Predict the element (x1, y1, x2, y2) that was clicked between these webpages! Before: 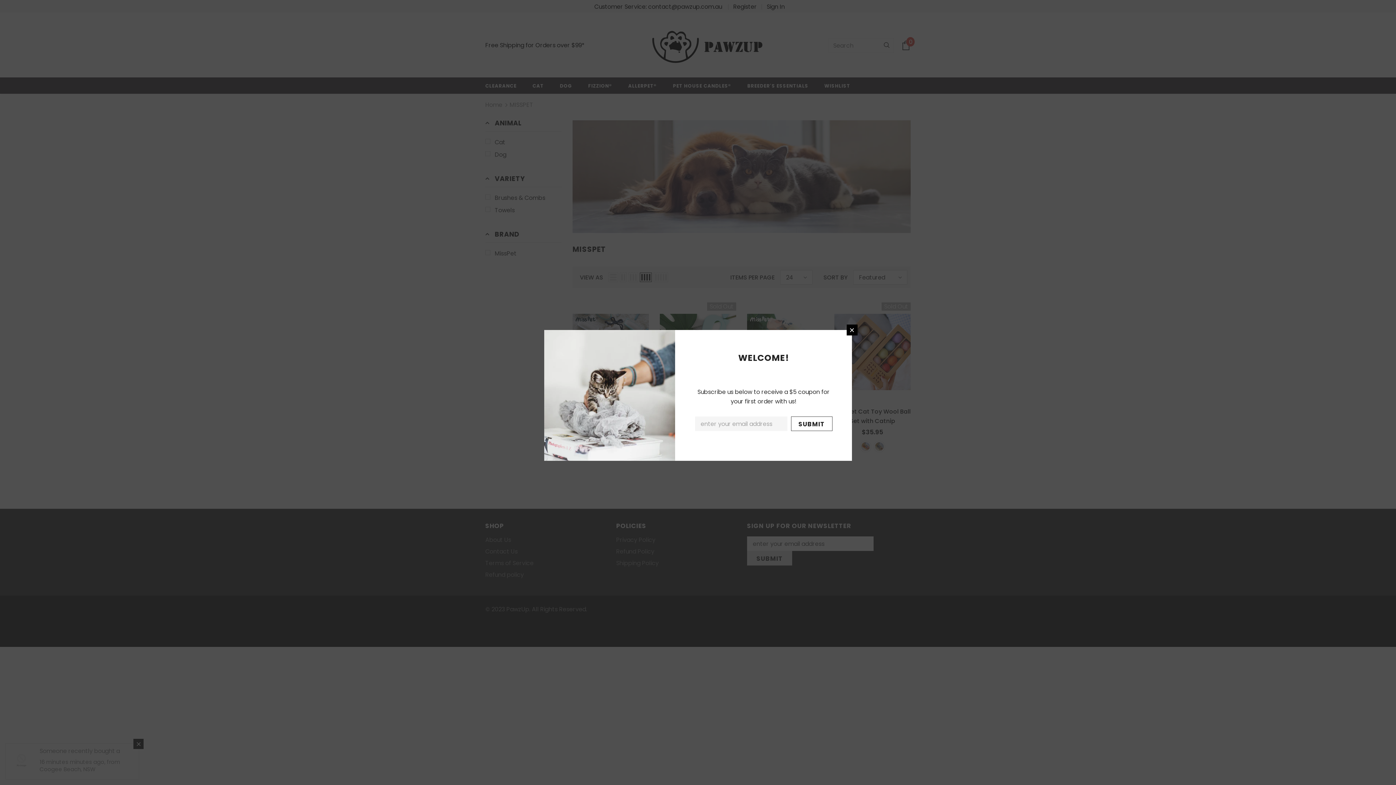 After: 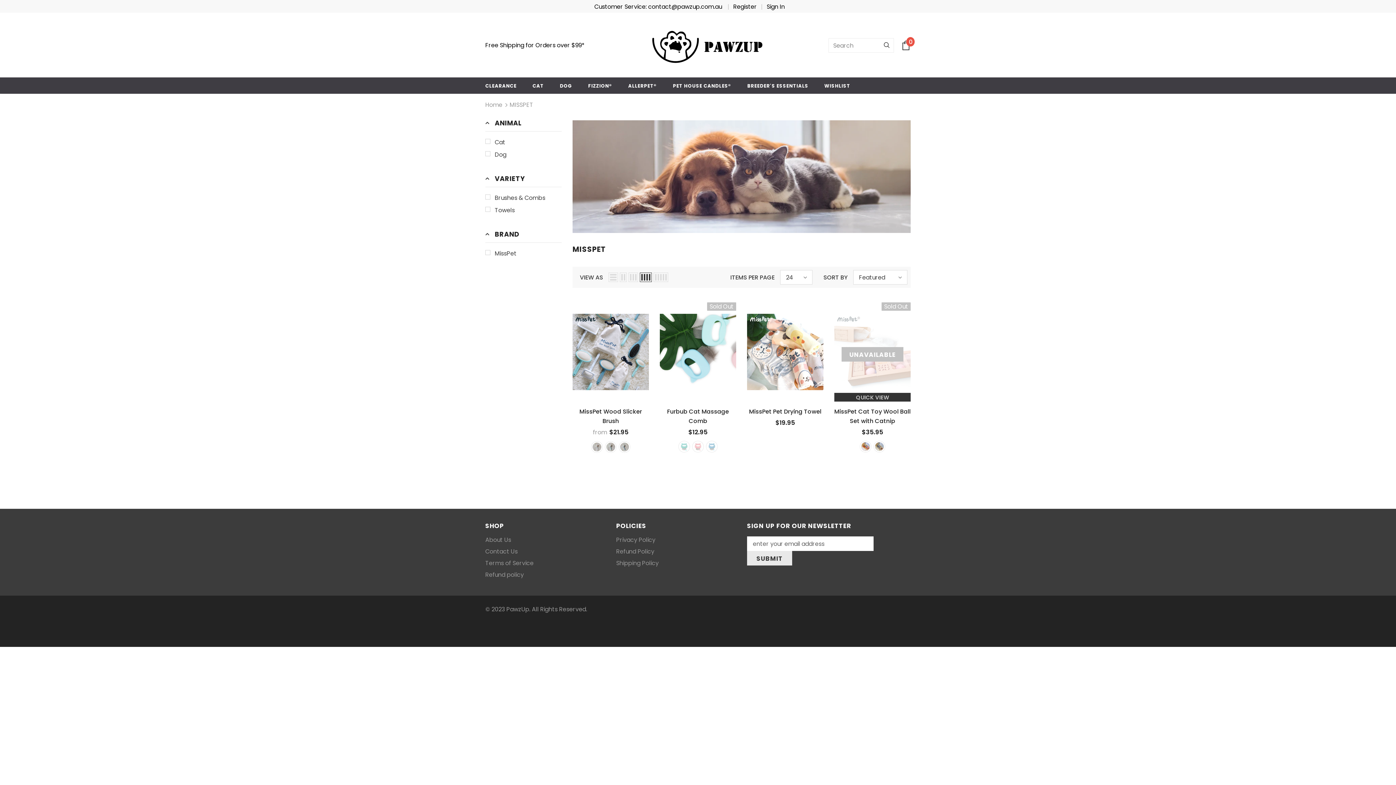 Action: bbox: (846, 324, 857, 335)